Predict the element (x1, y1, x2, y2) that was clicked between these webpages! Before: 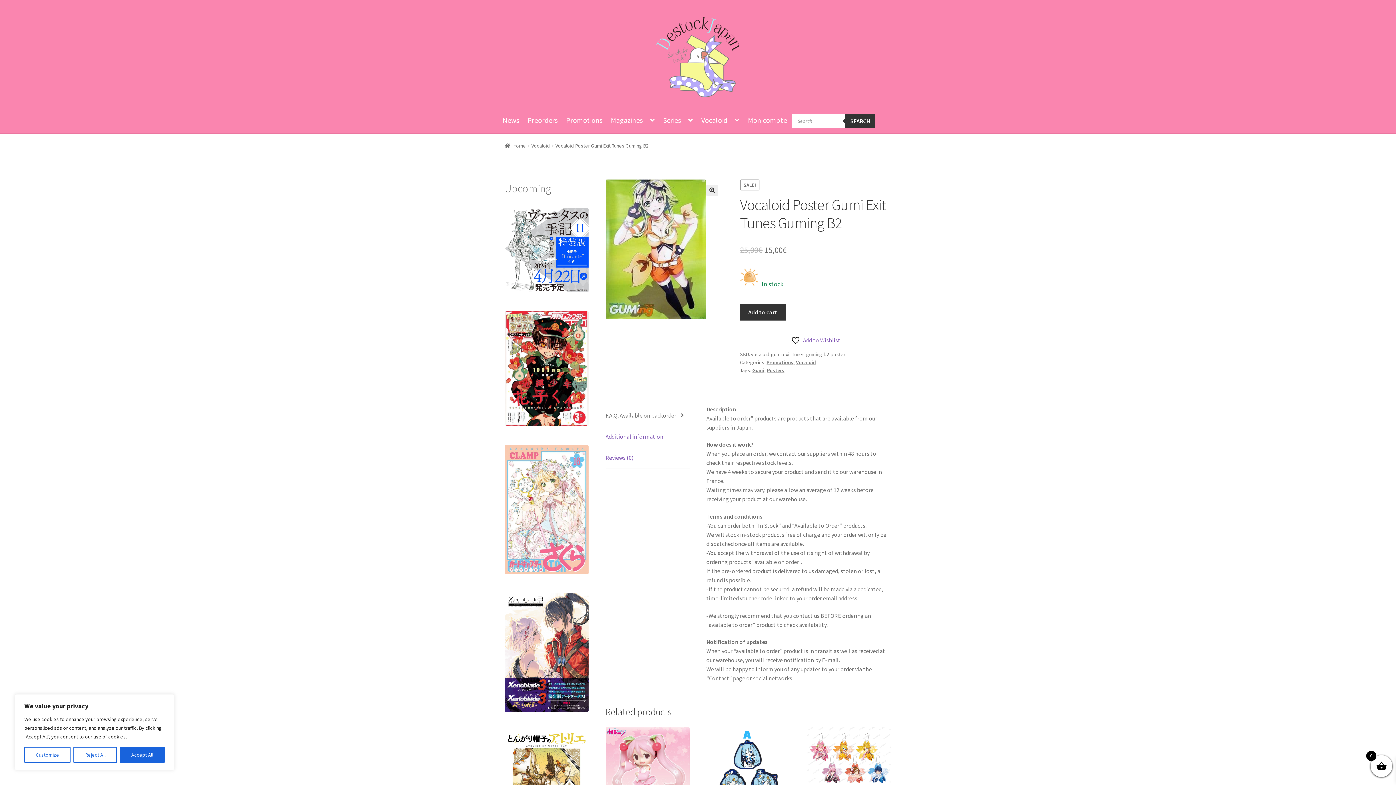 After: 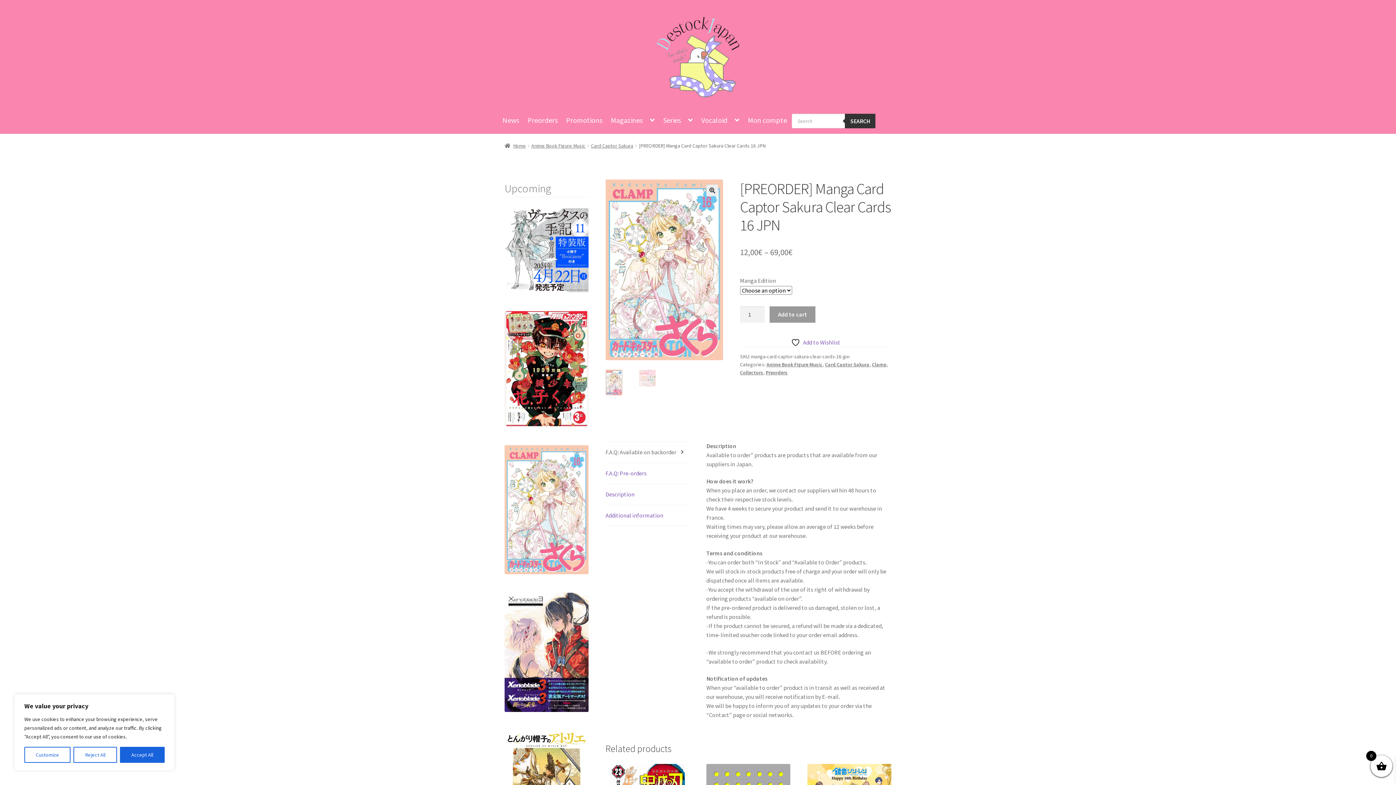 Action: bbox: (504, 445, 588, 574)